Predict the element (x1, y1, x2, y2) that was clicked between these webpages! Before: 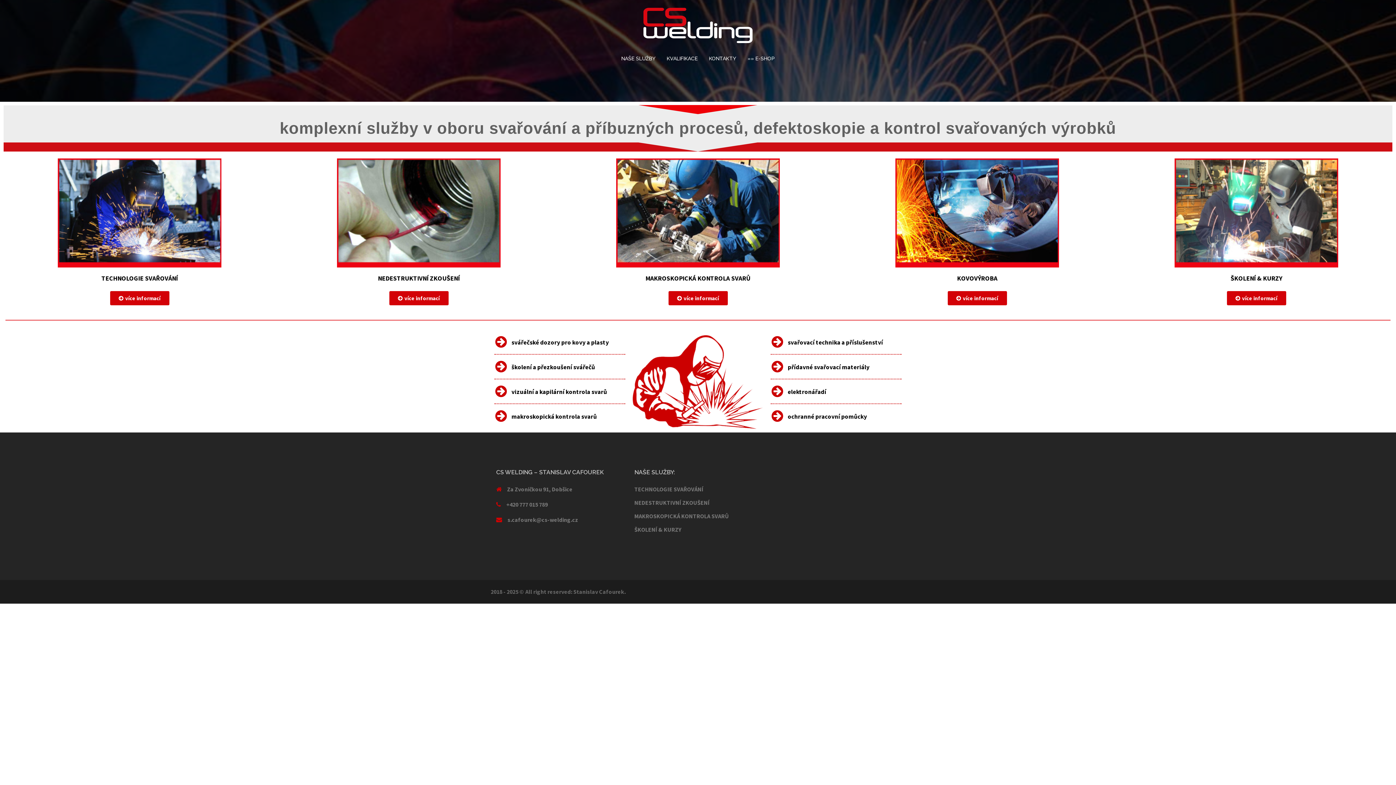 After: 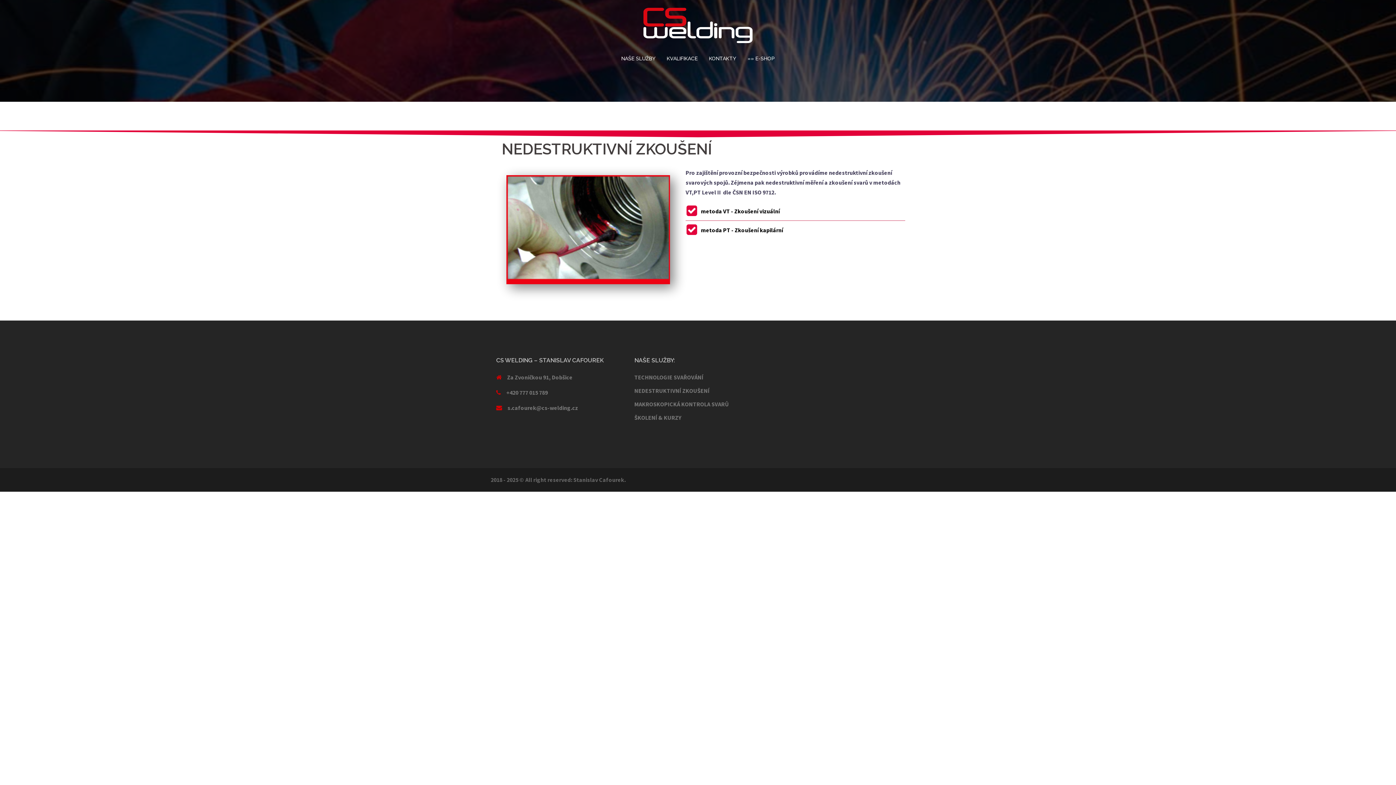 Action: bbox: (337, 158, 500, 267)